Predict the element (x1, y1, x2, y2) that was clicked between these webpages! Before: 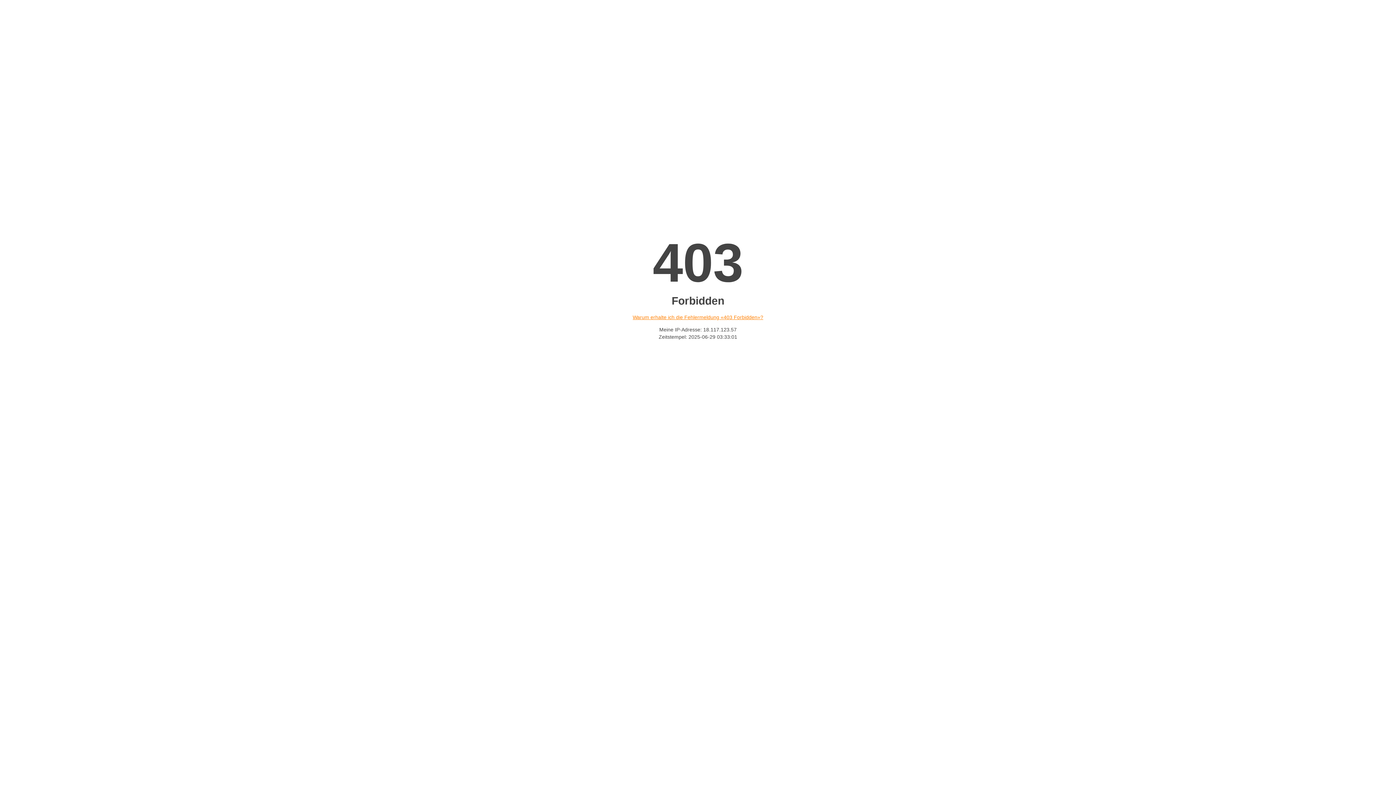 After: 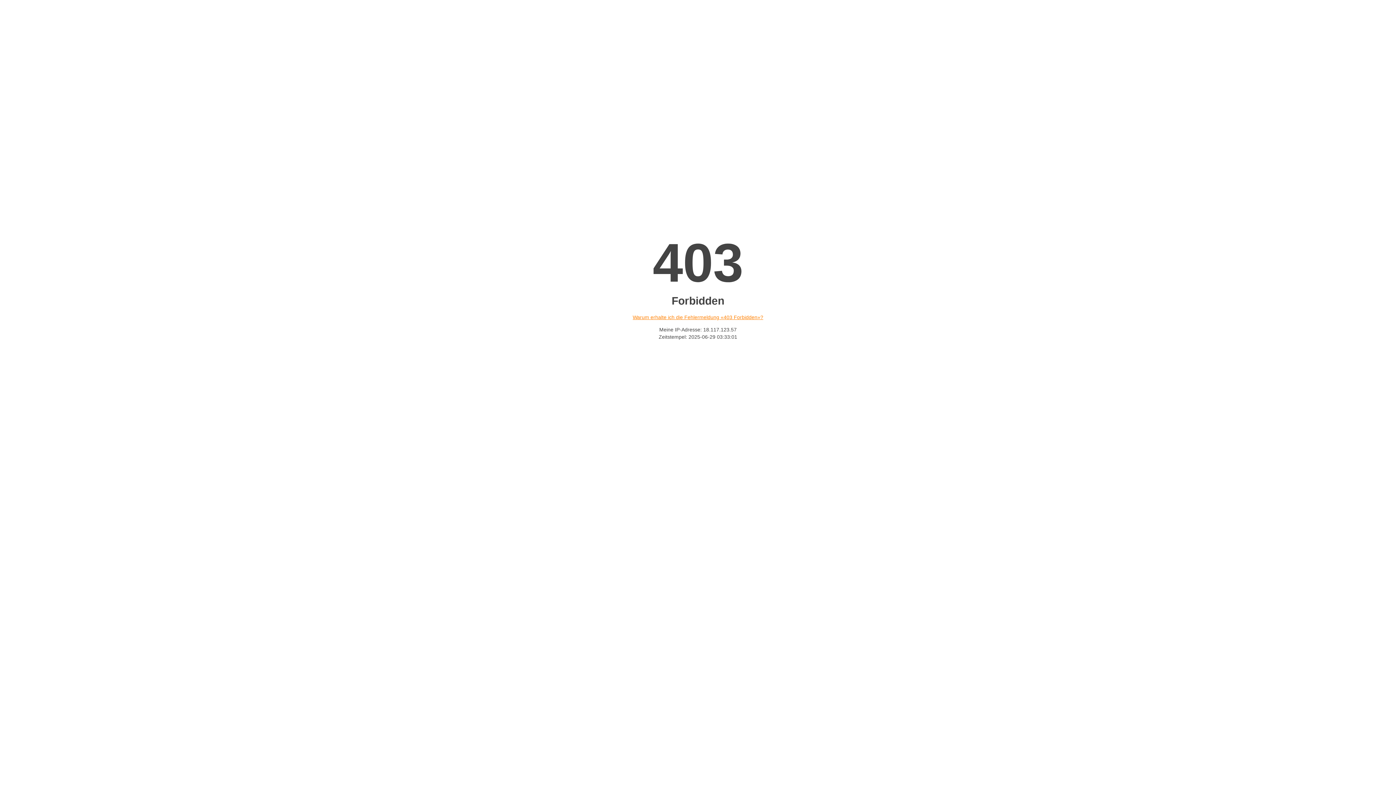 Action: bbox: (632, 314, 763, 320) label: Warum erhalte ich die Fehlermeldung «403 Forbidden»?